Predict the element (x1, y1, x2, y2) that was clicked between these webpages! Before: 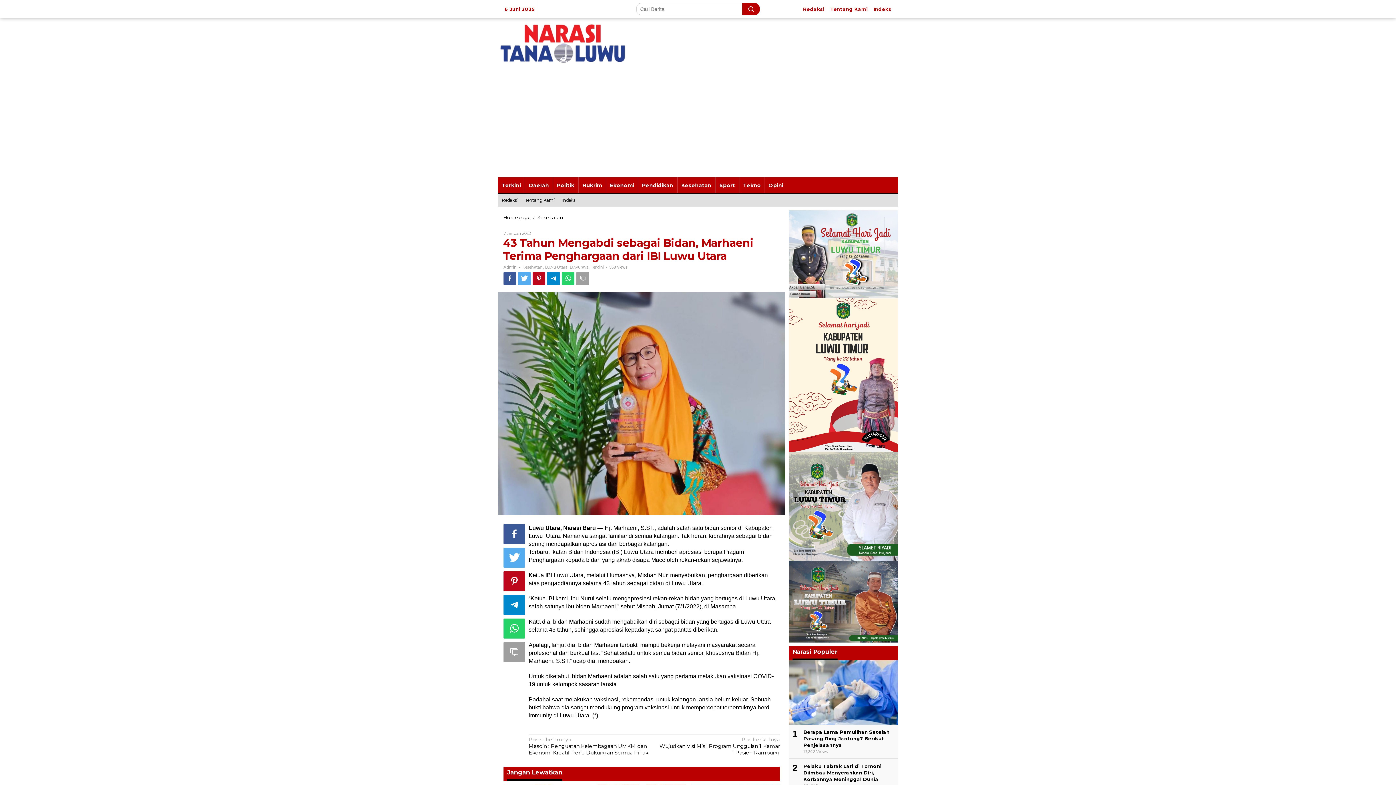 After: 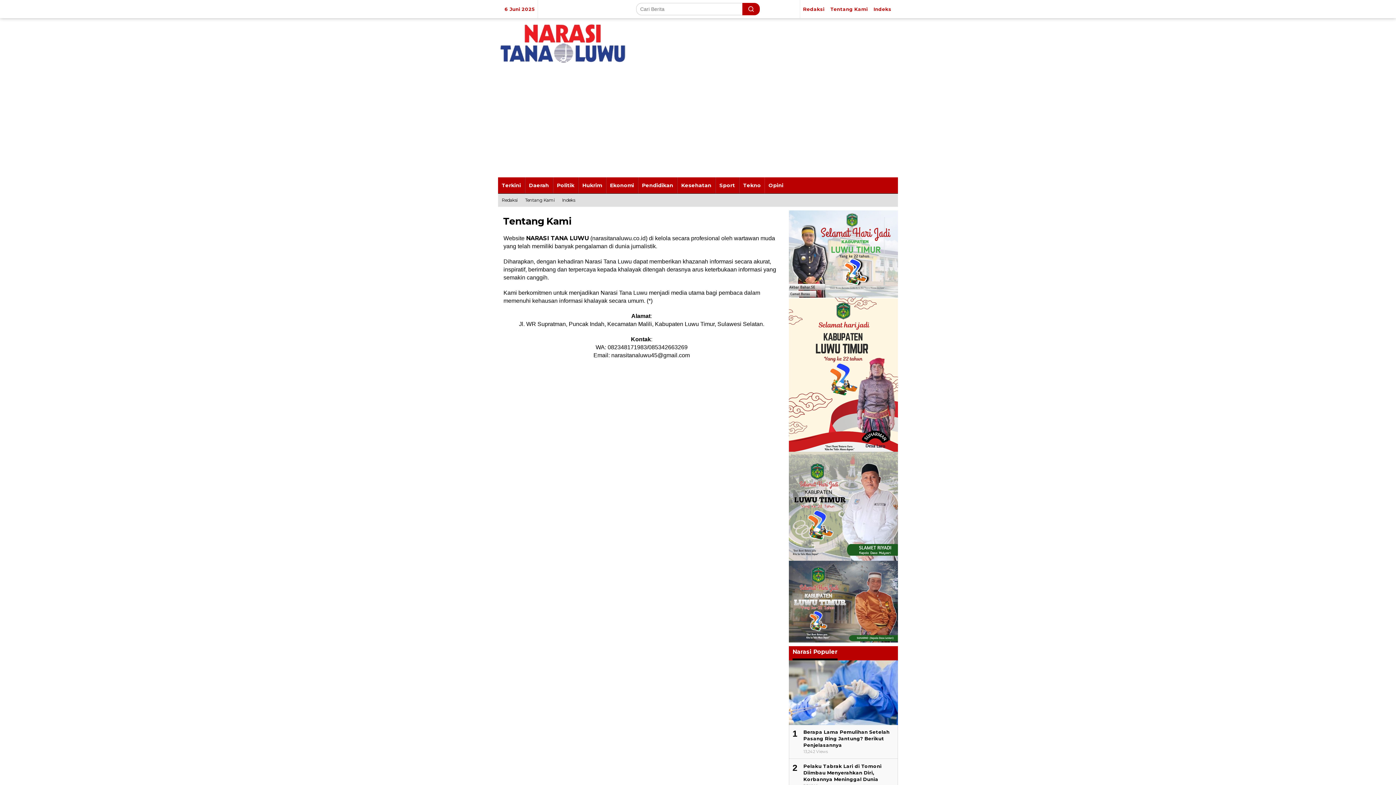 Action: bbox: (827, 0, 870, 18) label: Tentang Kami